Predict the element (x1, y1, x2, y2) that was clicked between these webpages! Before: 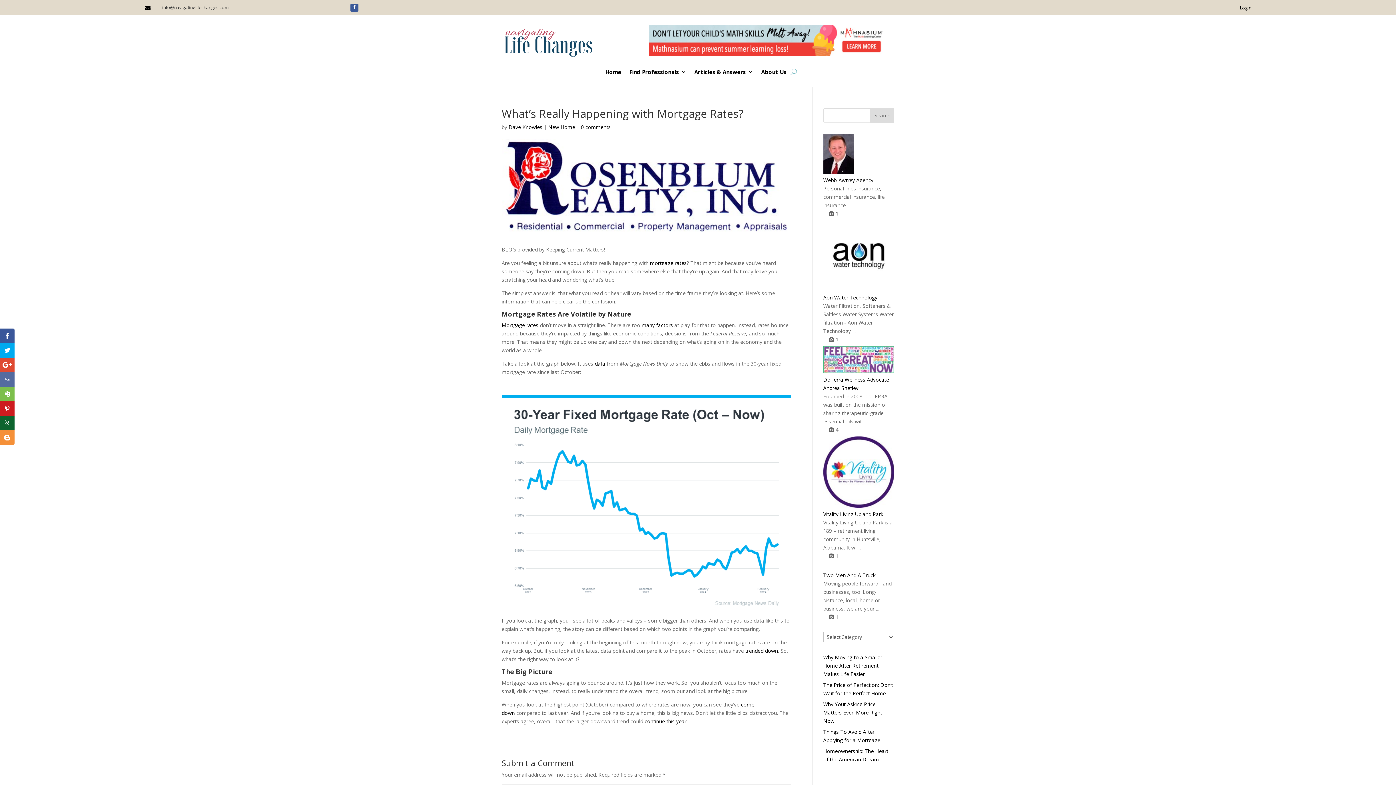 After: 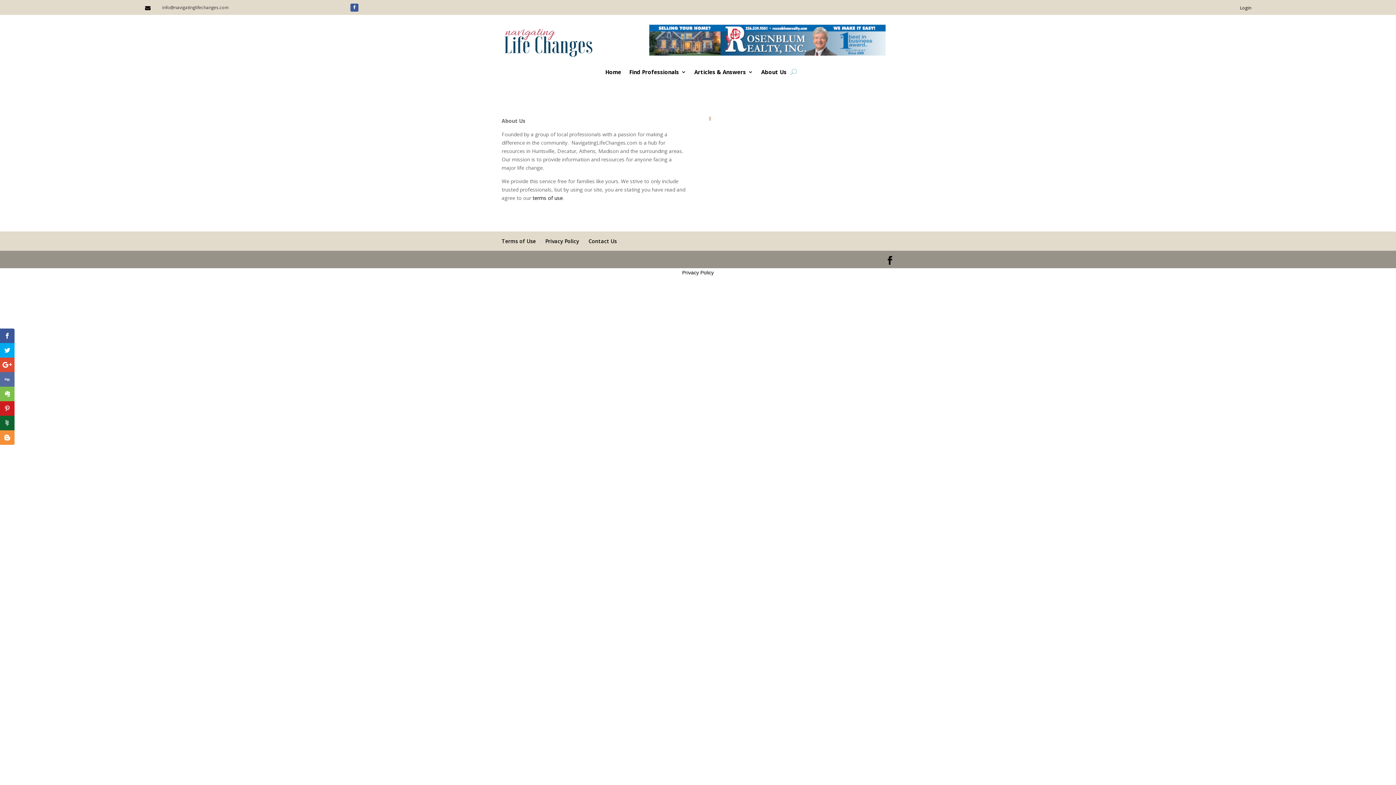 Action: label: About Us bbox: (761, 69, 786, 77)